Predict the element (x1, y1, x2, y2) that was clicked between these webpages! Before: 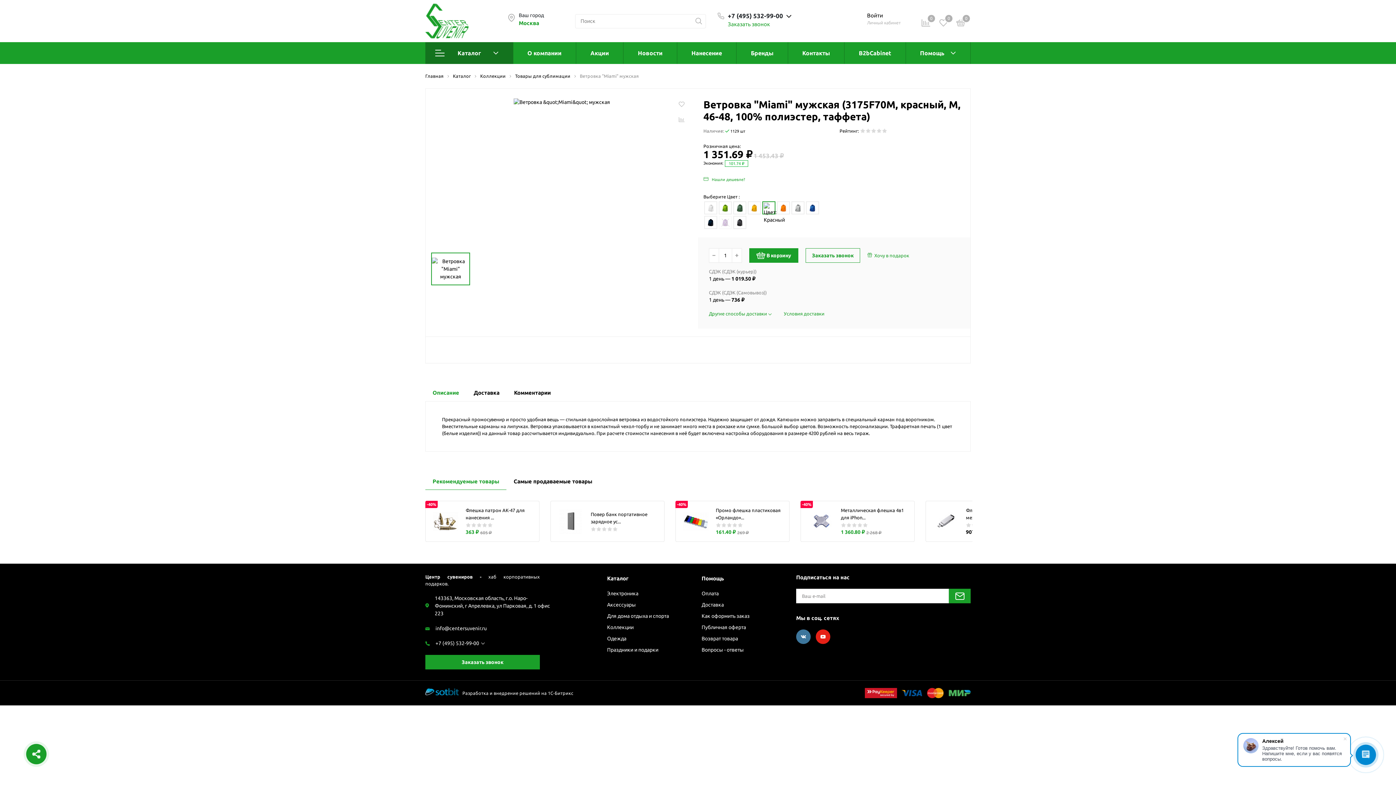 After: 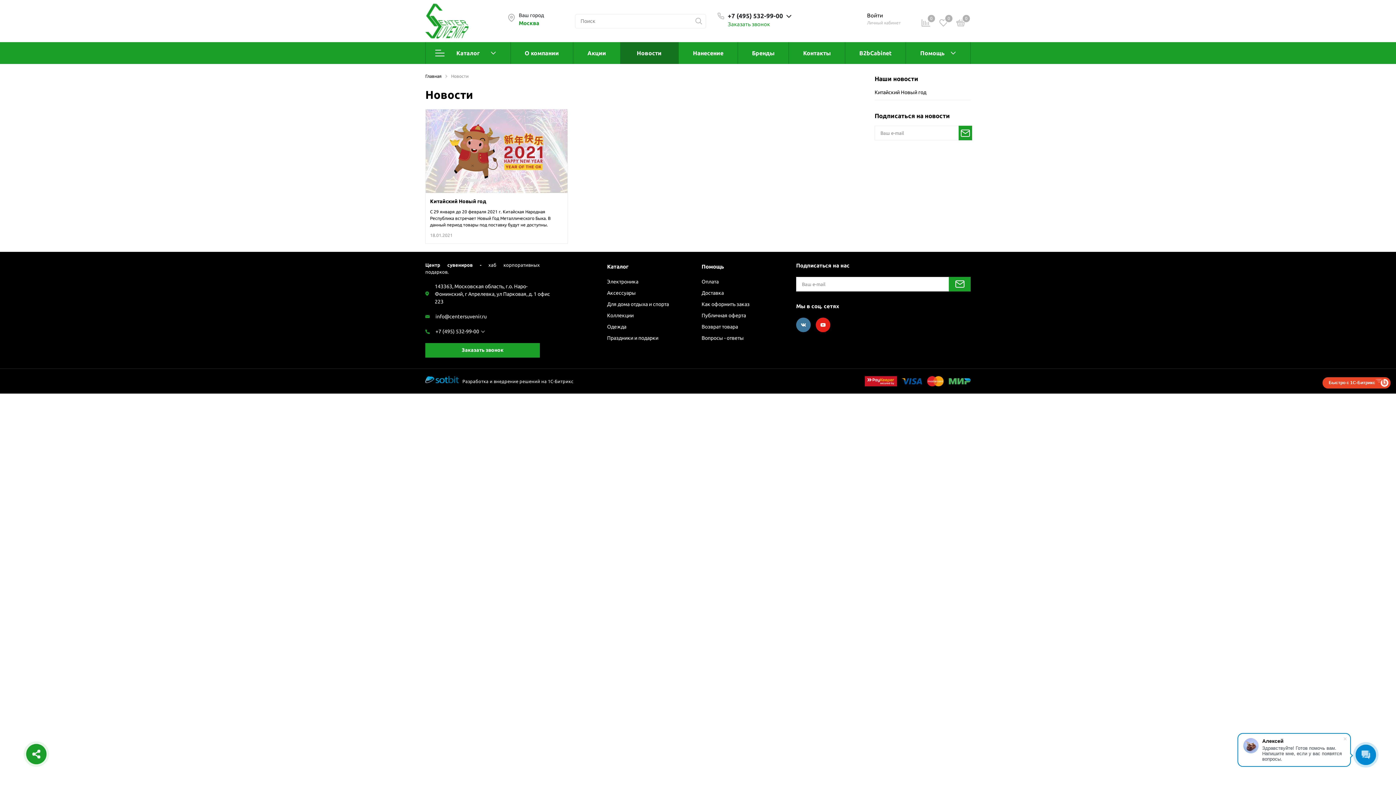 Action: label: Новости bbox: (623, 42, 677, 64)